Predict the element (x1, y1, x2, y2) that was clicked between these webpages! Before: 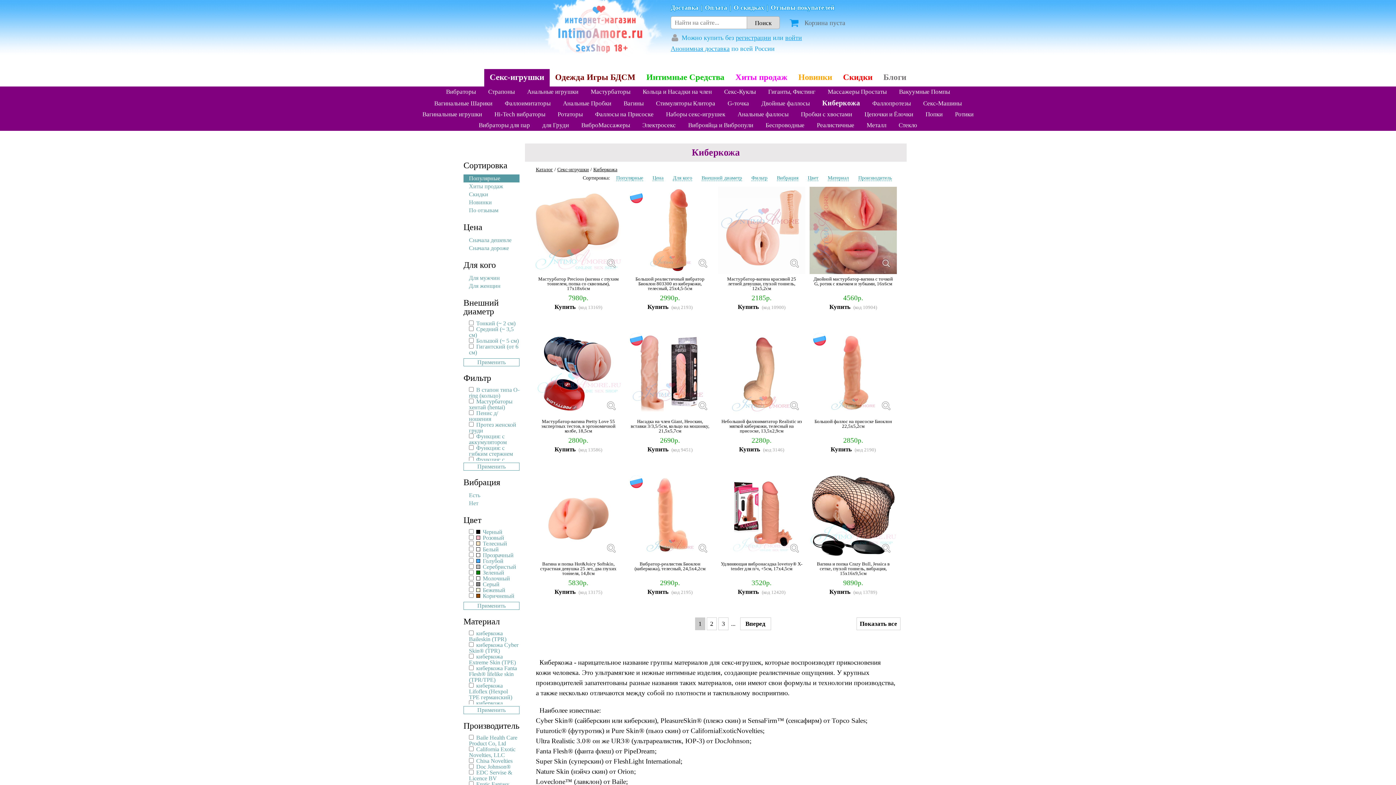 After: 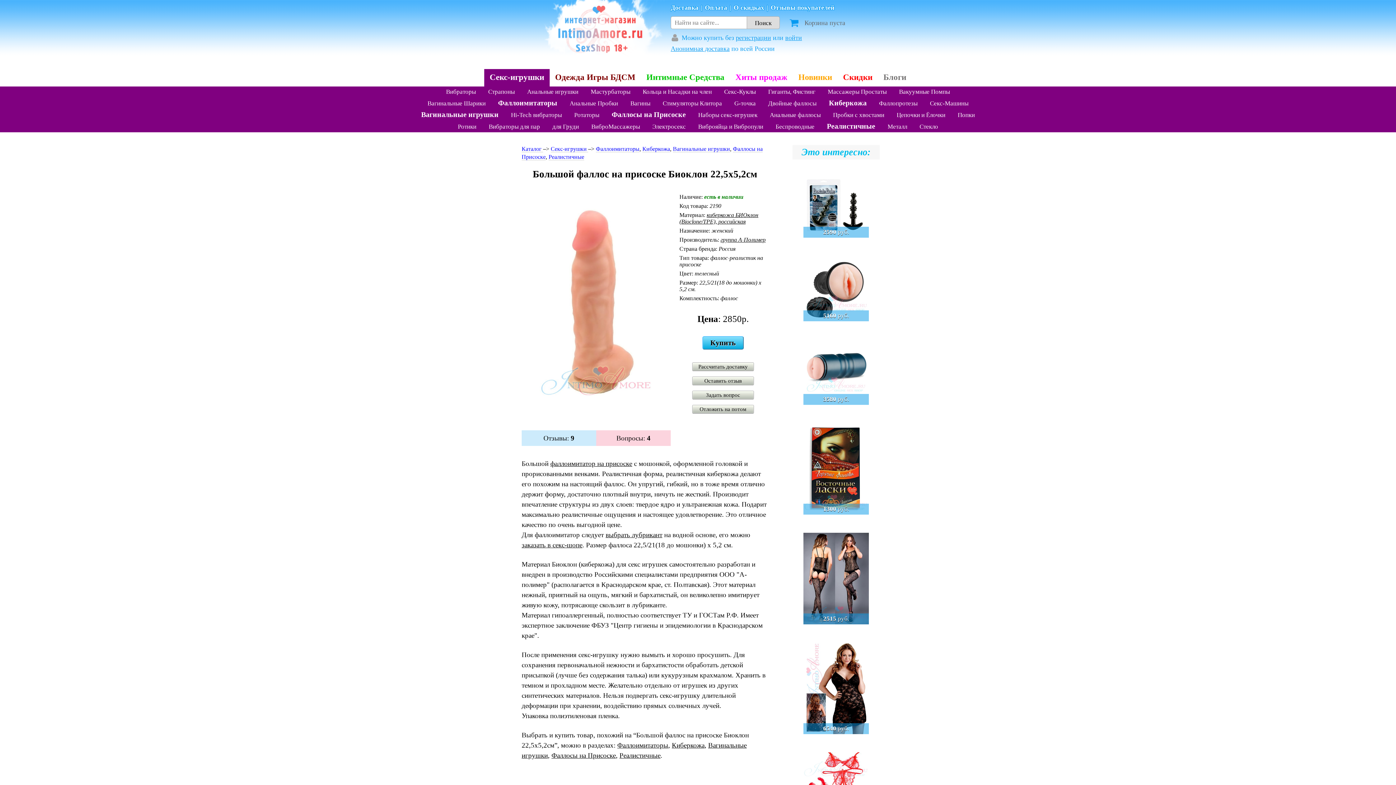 Action: bbox: (813, 333, 826, 345)